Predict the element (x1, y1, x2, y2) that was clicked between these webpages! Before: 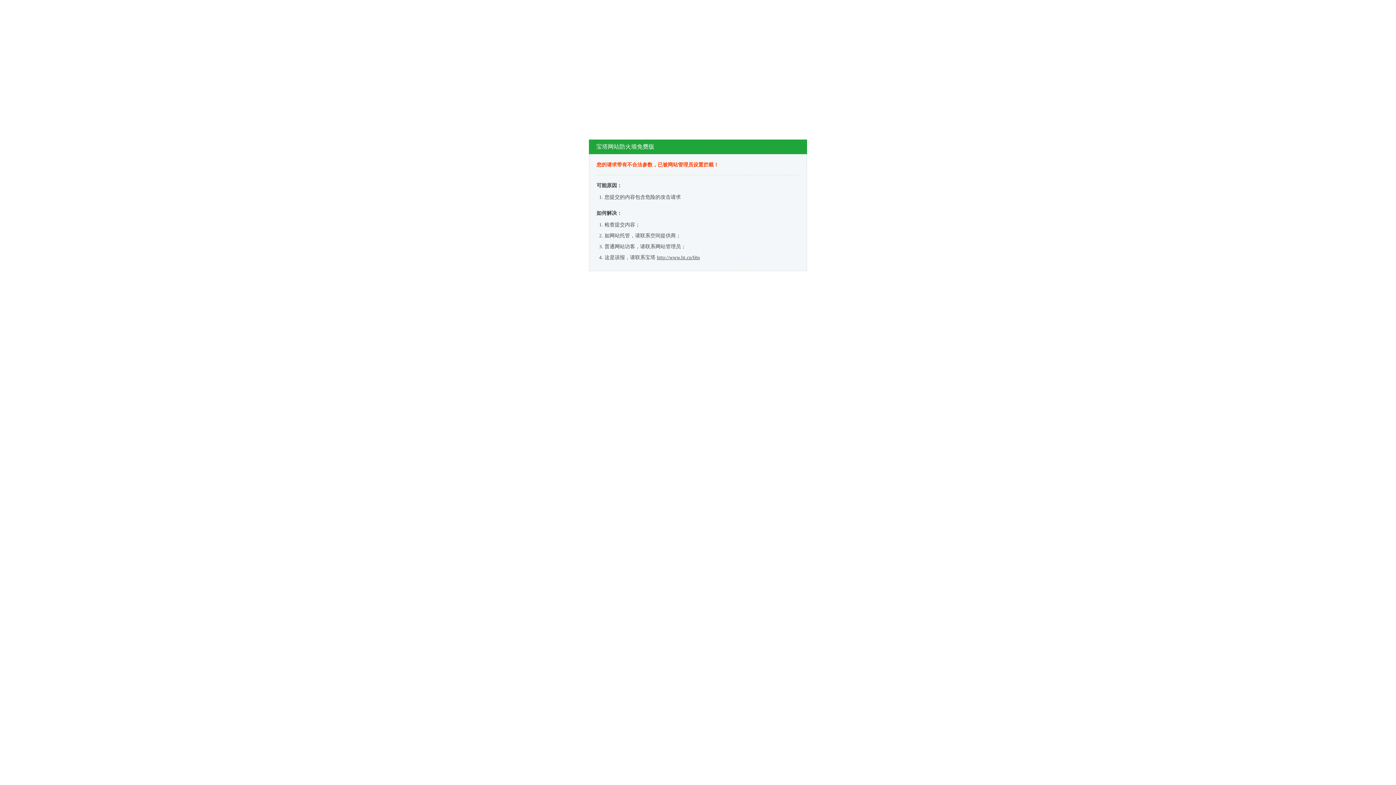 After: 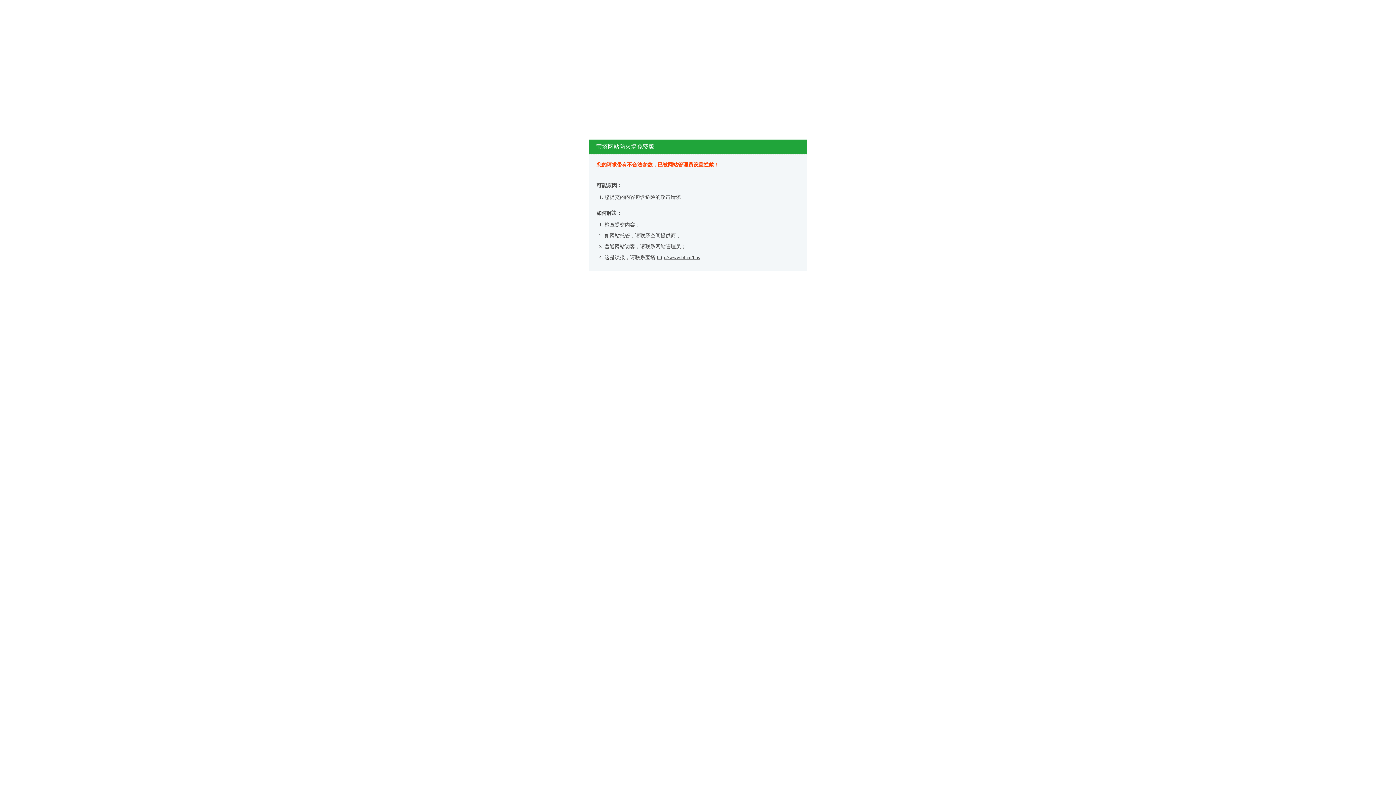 Action: bbox: (657, 254, 700, 260) label: http://www.bt.cn/bbs